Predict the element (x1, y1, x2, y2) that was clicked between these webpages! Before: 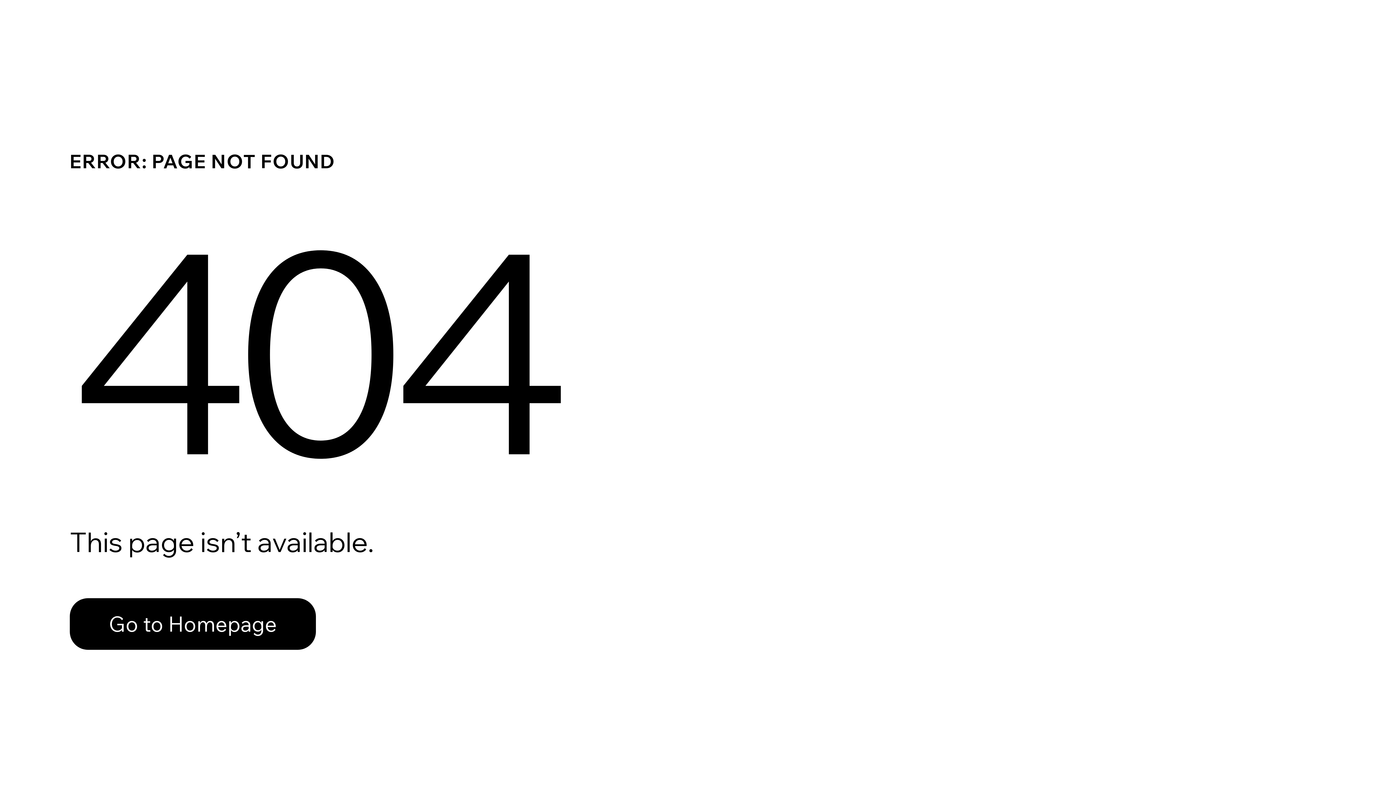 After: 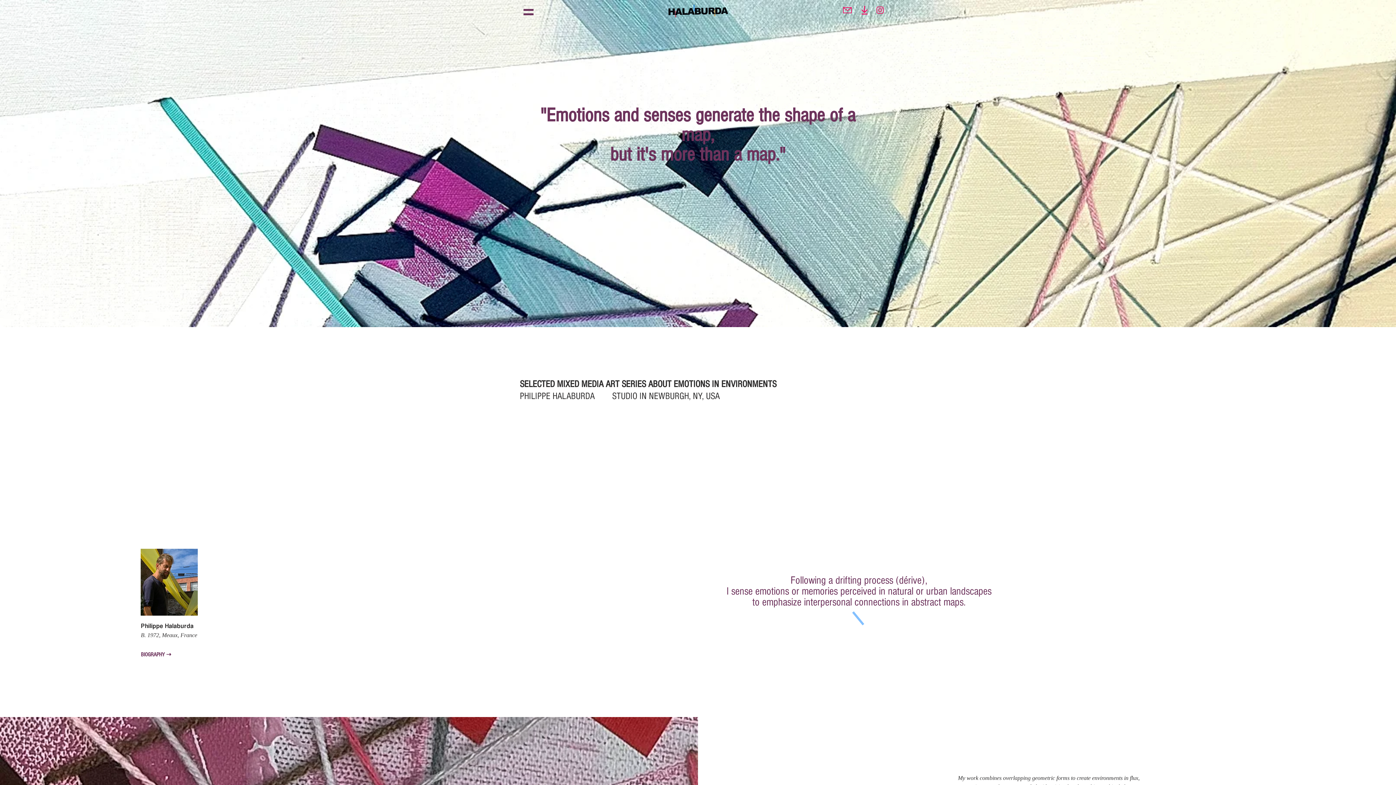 Action: label: Go to Homepage bbox: (69, 582, 768, 659)